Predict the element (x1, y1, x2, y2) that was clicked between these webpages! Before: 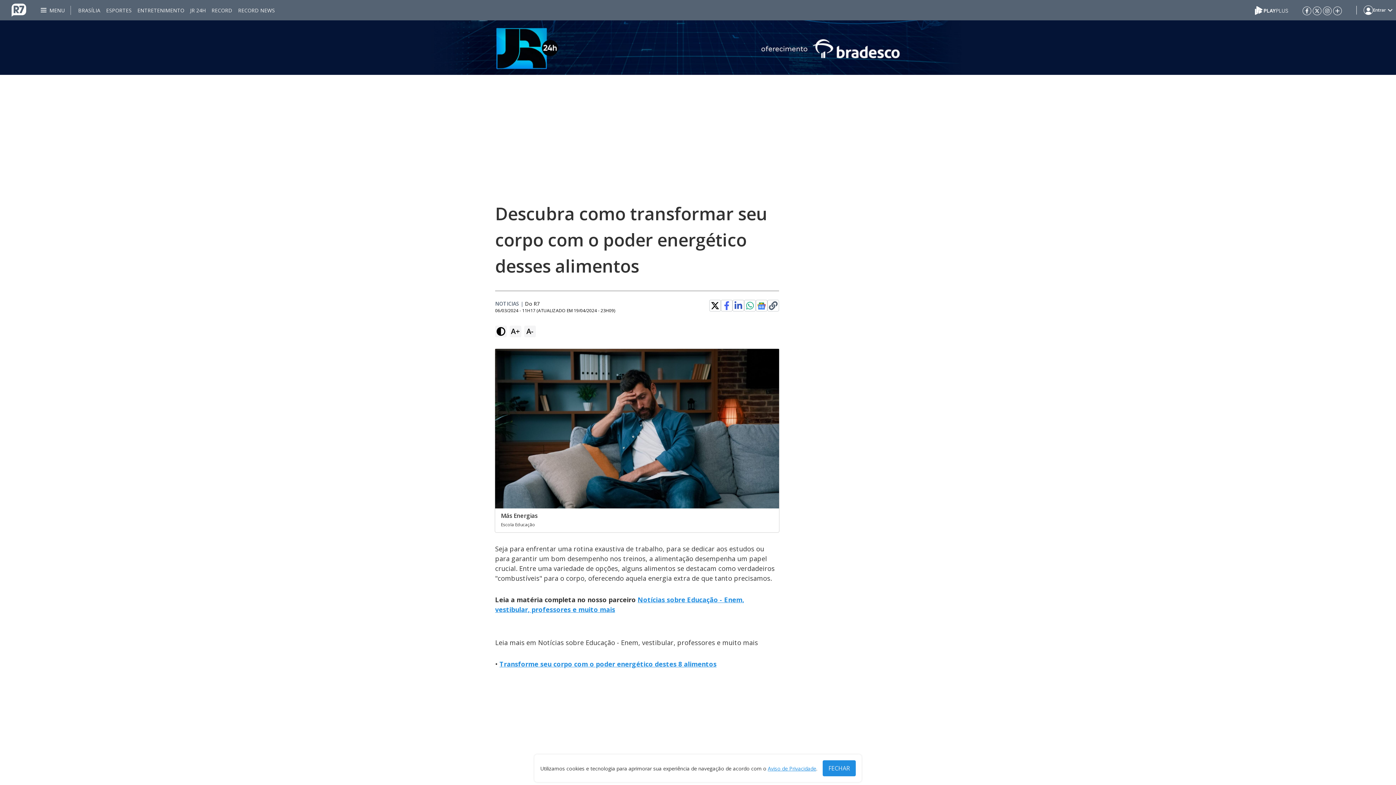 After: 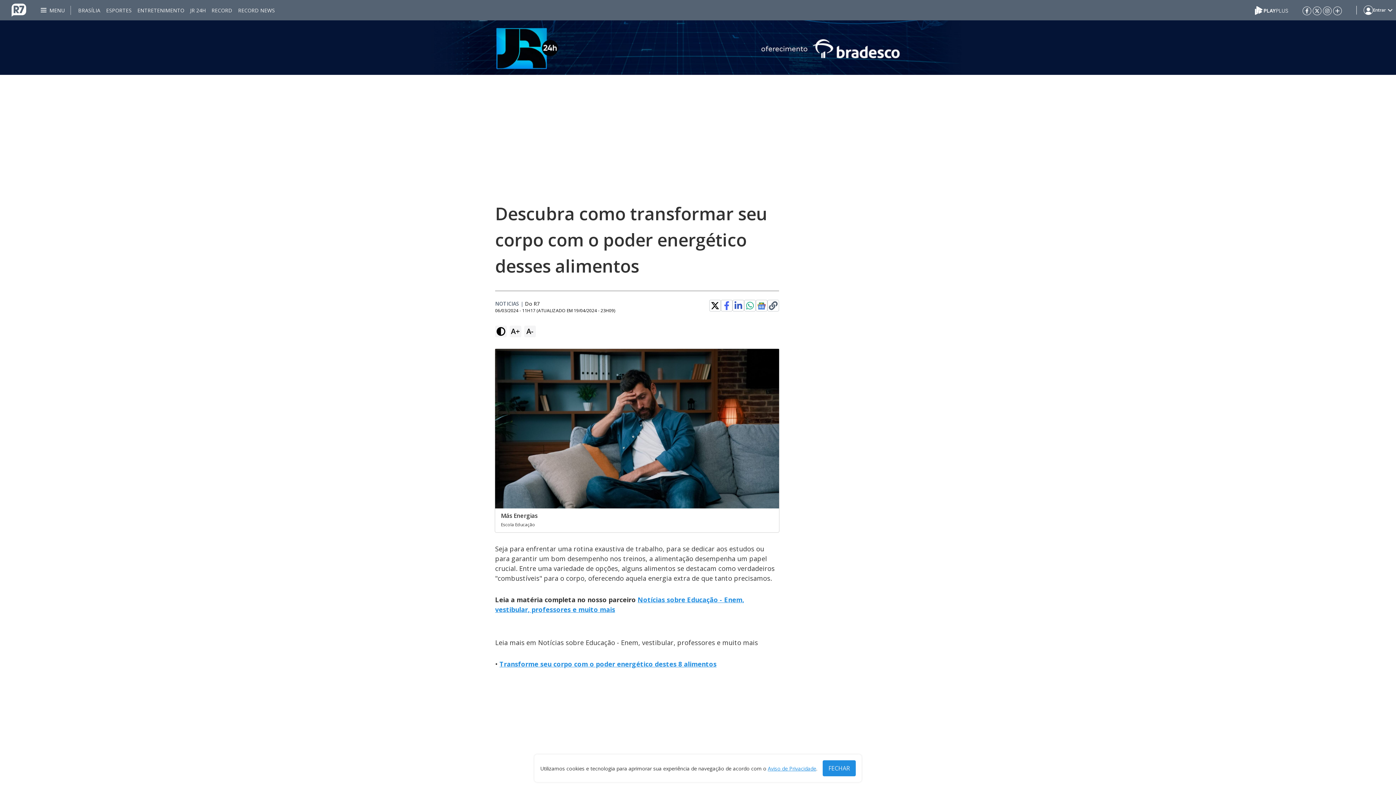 Action: bbox: (757, 301, 766, 310)